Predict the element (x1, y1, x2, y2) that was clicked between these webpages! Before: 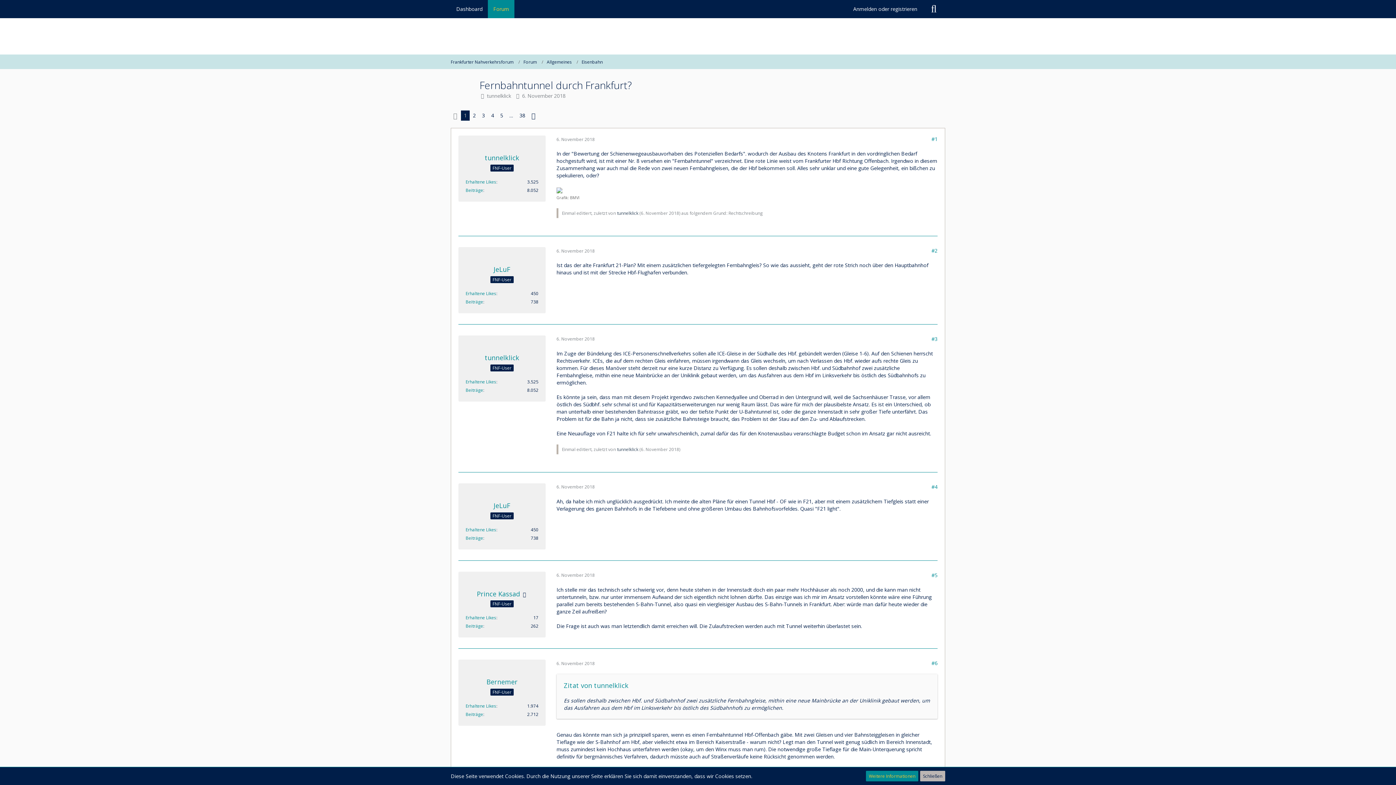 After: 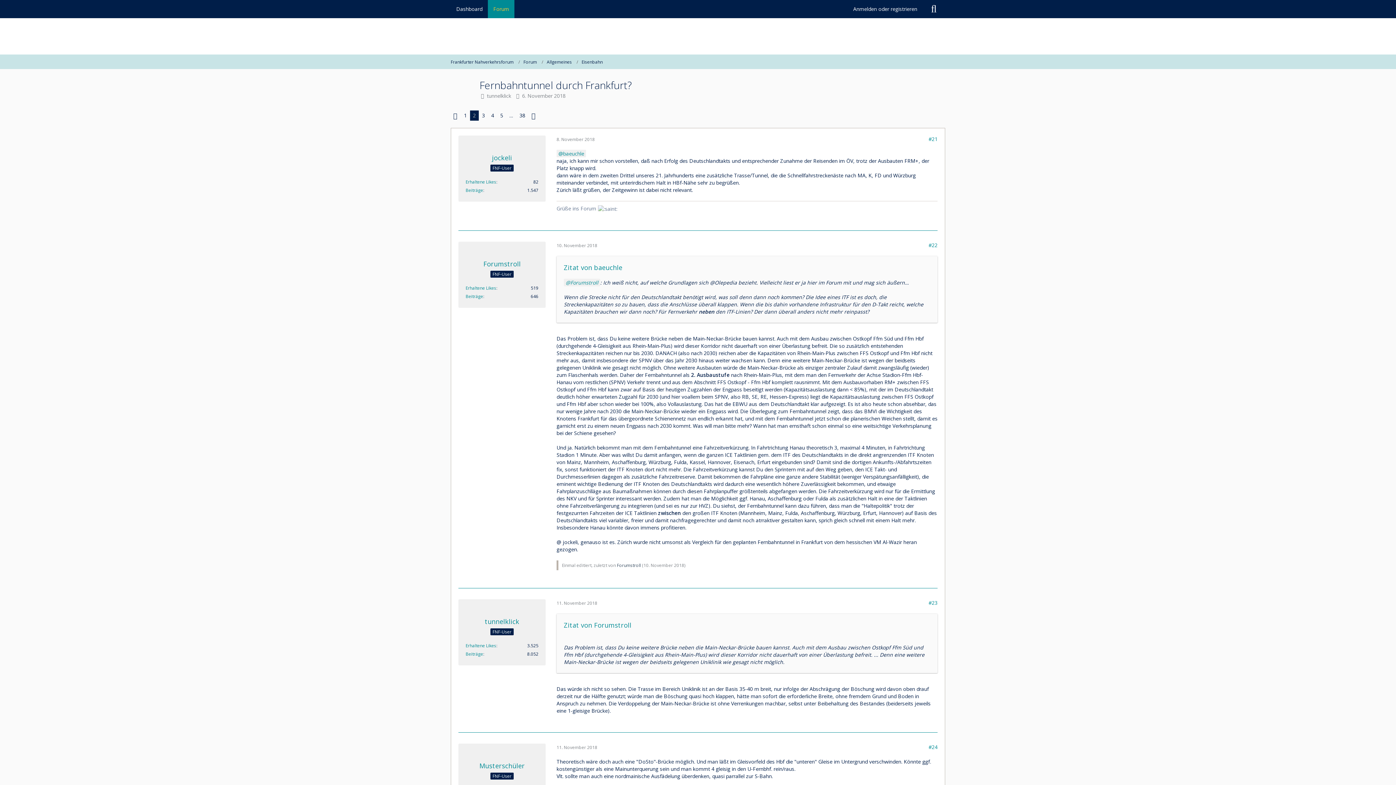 Action: bbox: (470, 110, 478, 120) label: 2